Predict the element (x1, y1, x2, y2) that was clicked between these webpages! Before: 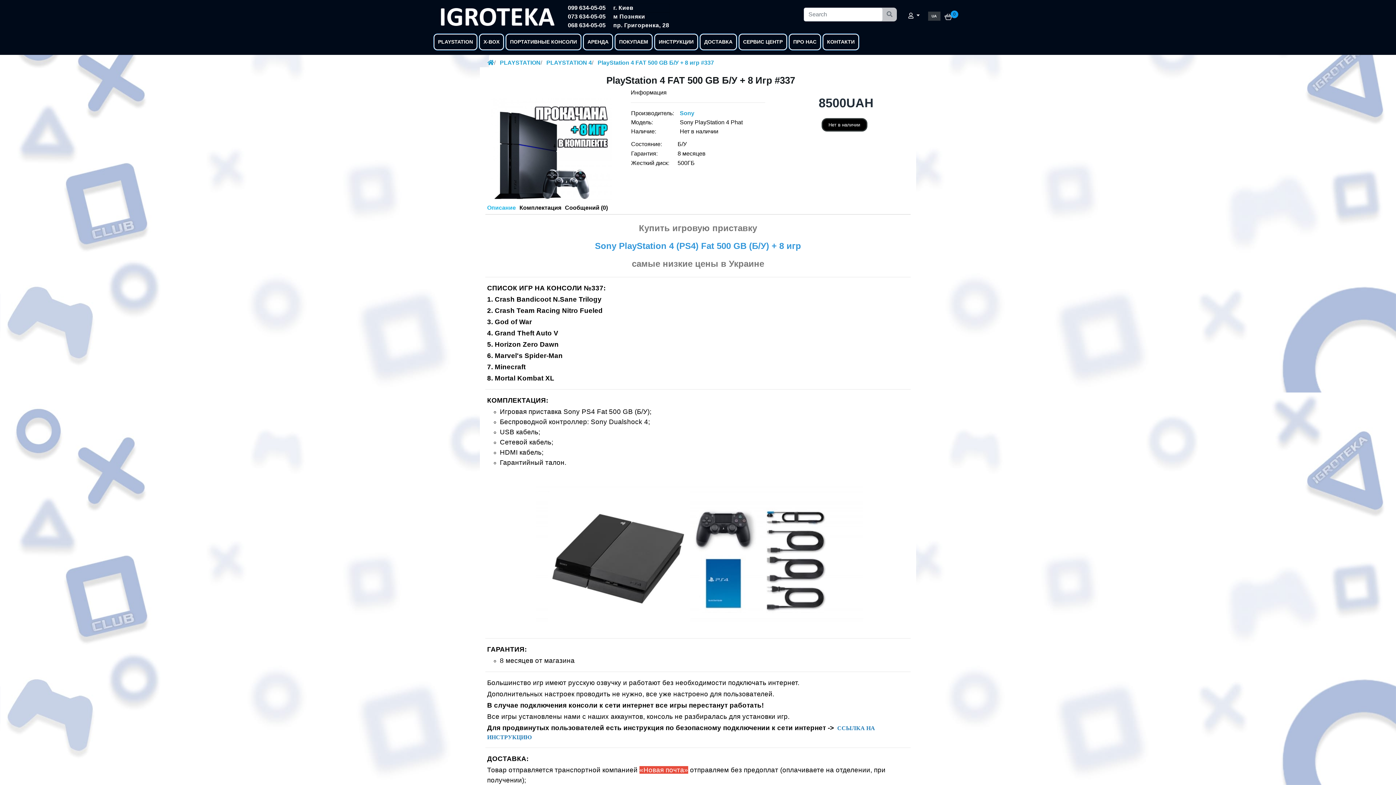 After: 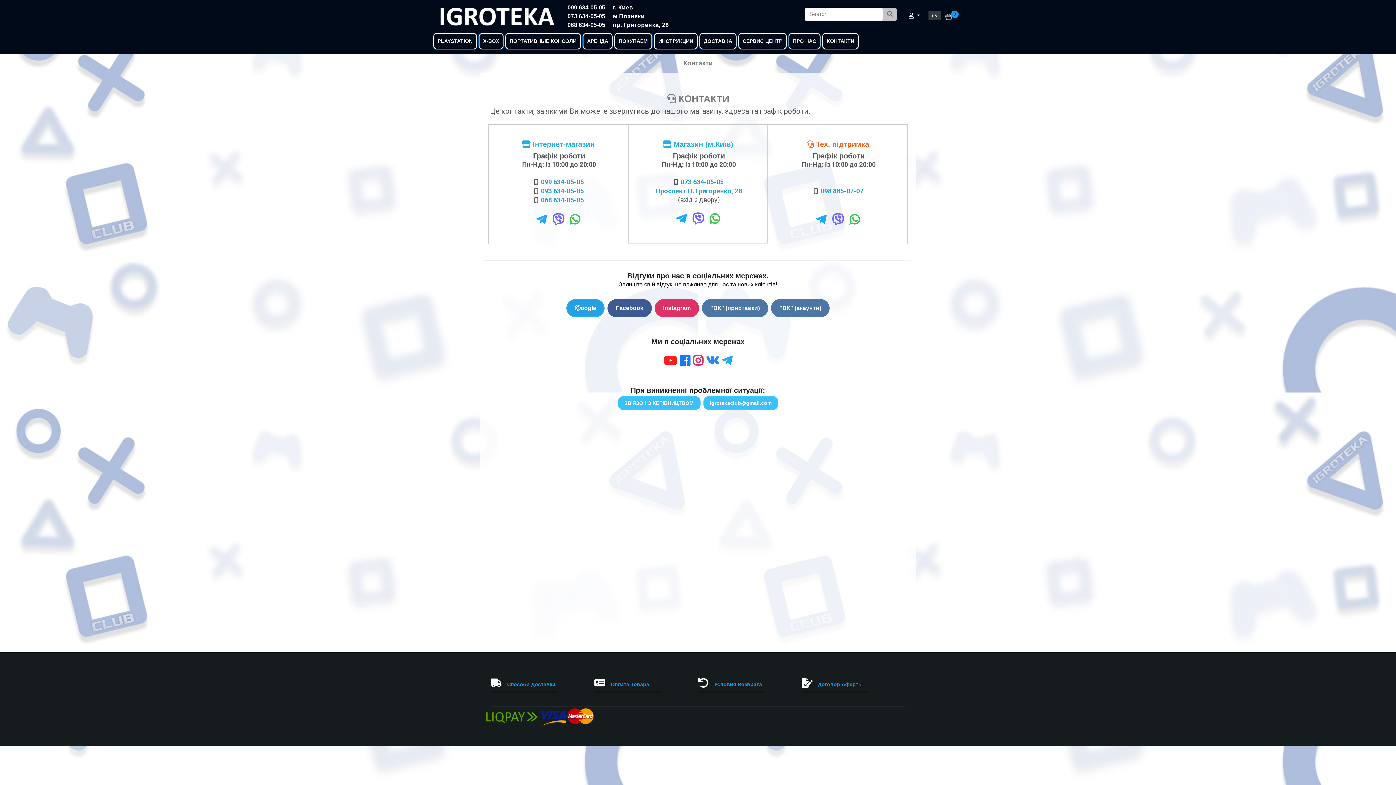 Action: bbox: (822, 33, 859, 50) label: КОНТАКТИ